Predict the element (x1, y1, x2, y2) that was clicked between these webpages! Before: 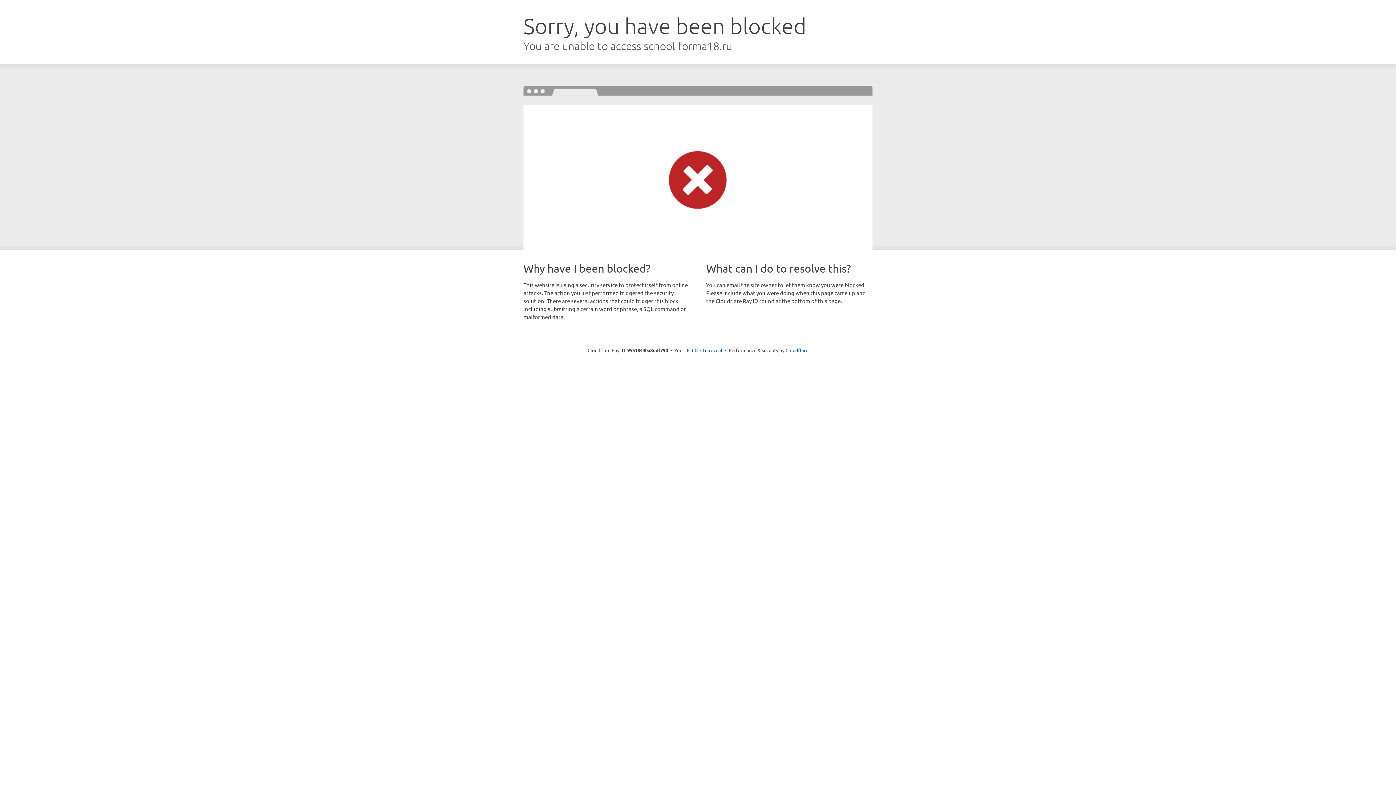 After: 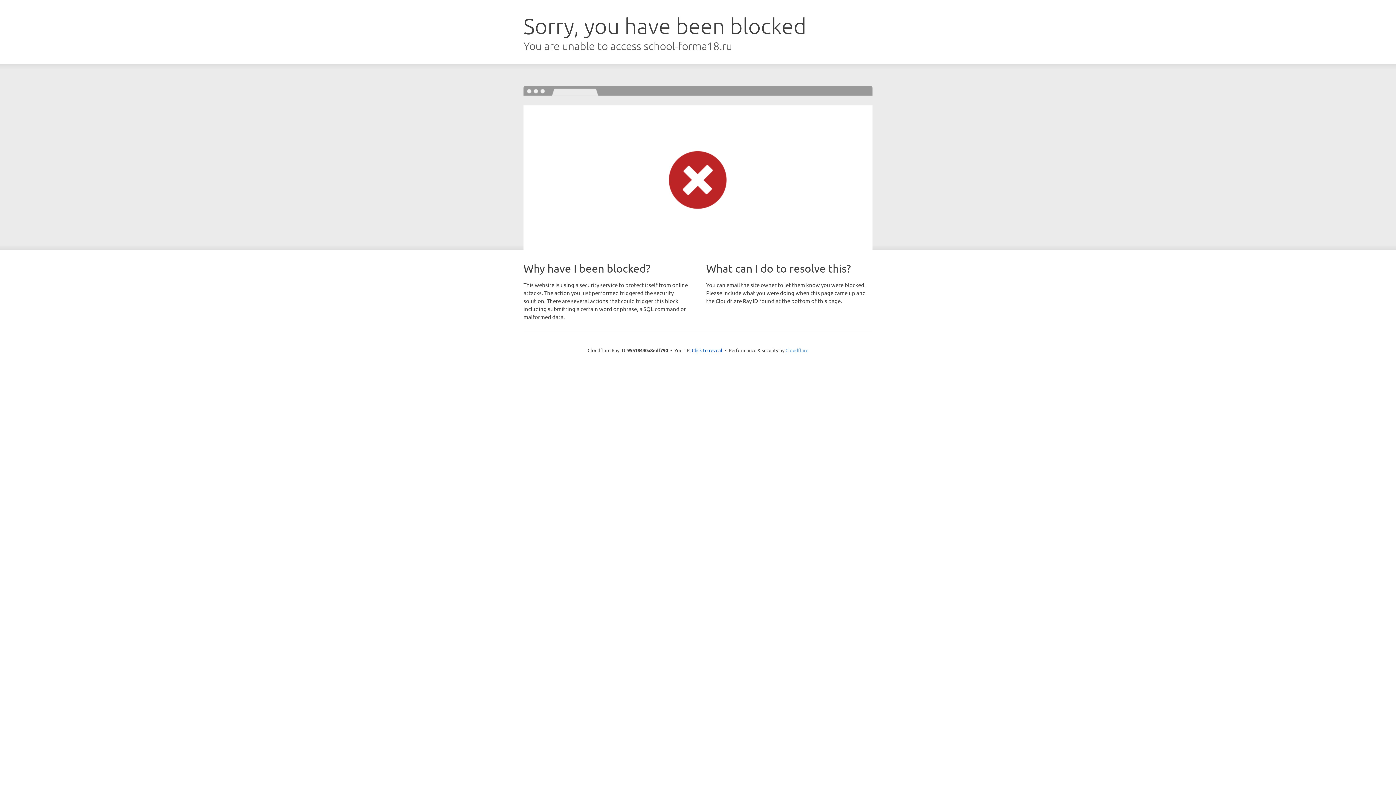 Action: bbox: (785, 347, 808, 353) label: Cloudflare